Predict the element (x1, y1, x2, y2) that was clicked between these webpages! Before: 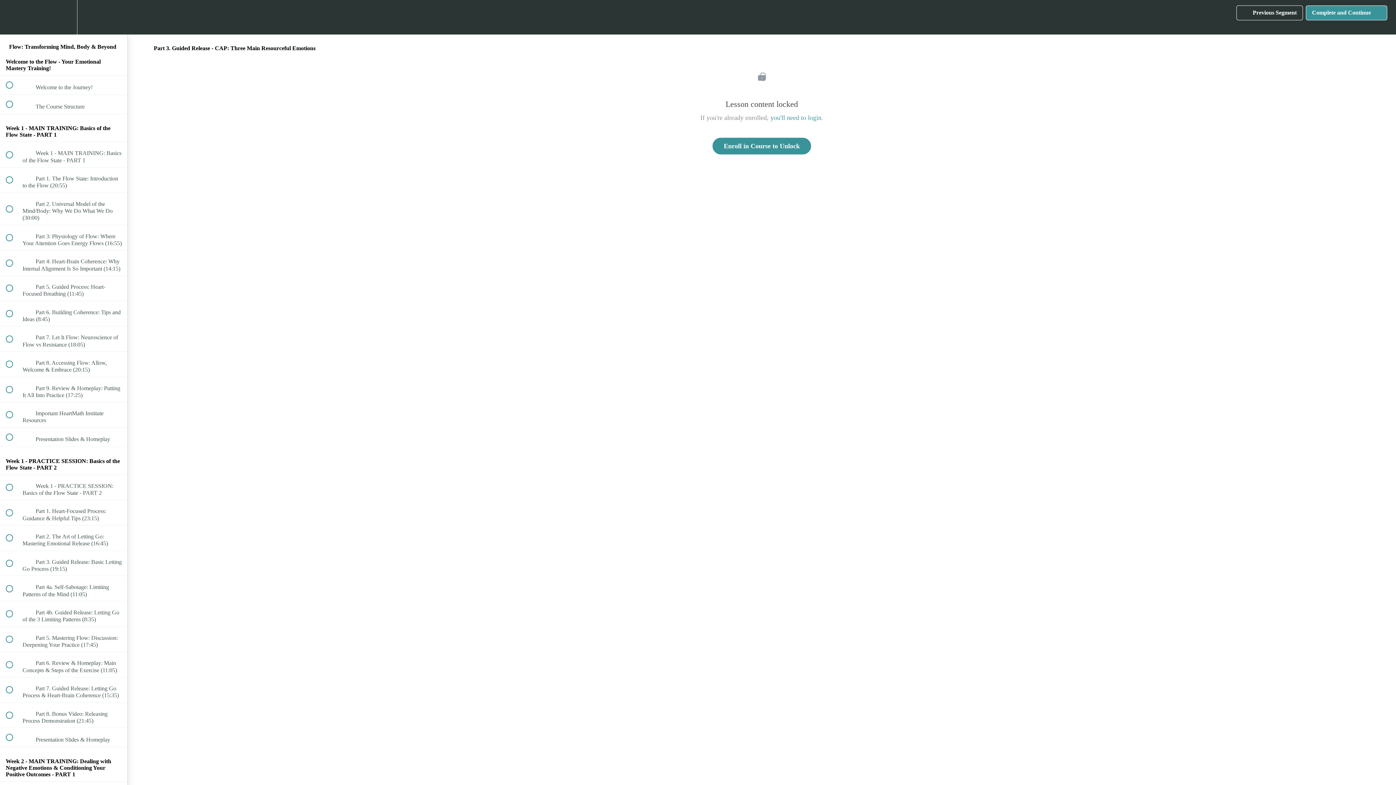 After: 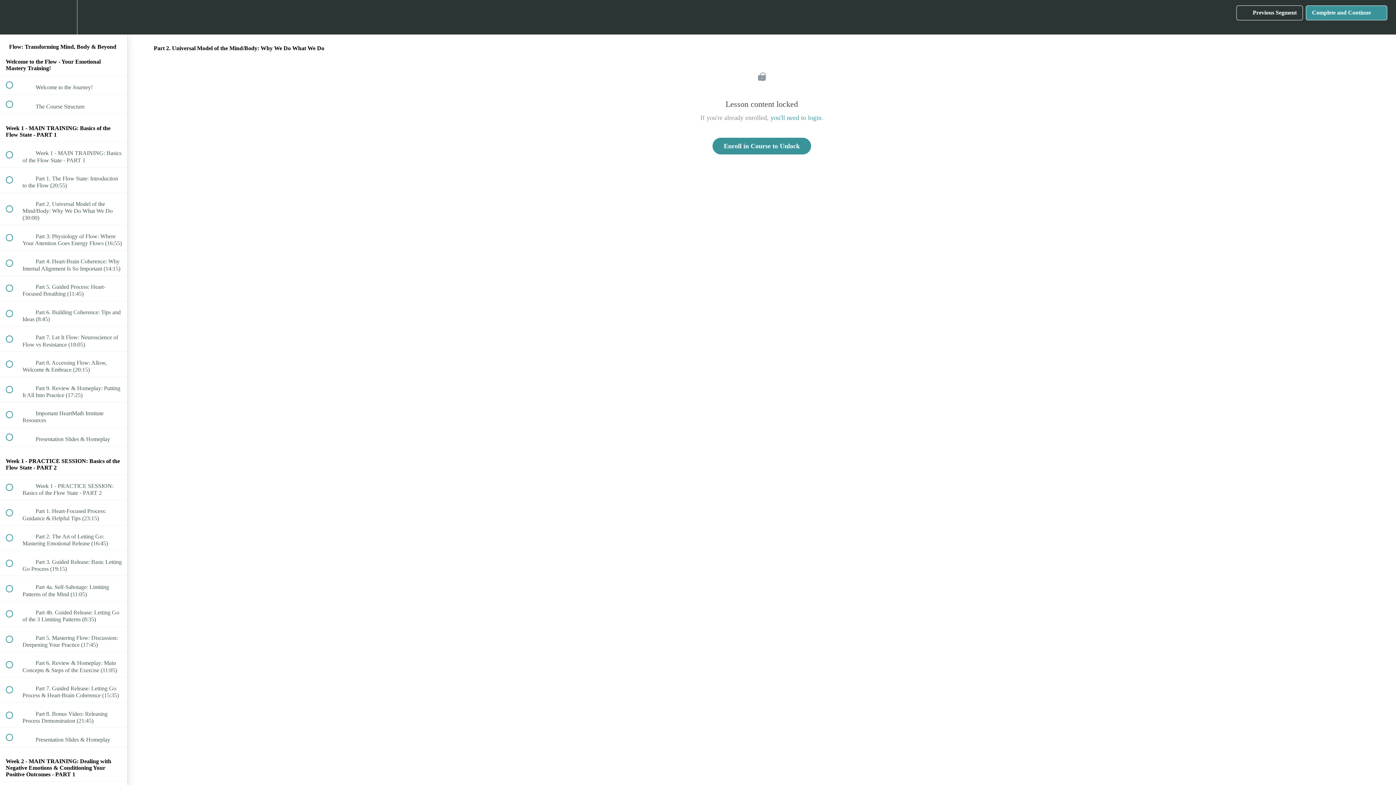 Action: label:  
 Part 2. Universal Model of the Mind/Body: Why We Do What We Do (30:00) bbox: (0, 192, 127, 224)